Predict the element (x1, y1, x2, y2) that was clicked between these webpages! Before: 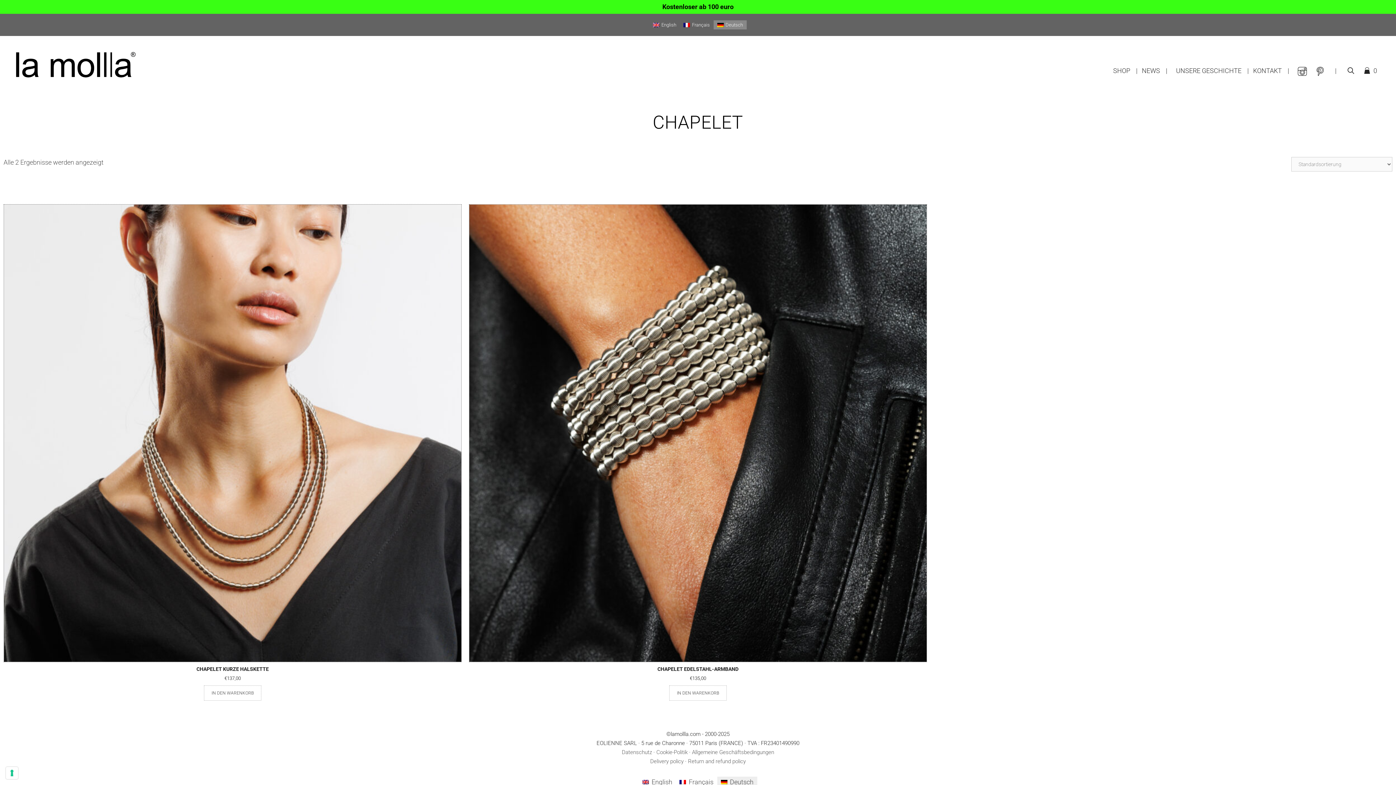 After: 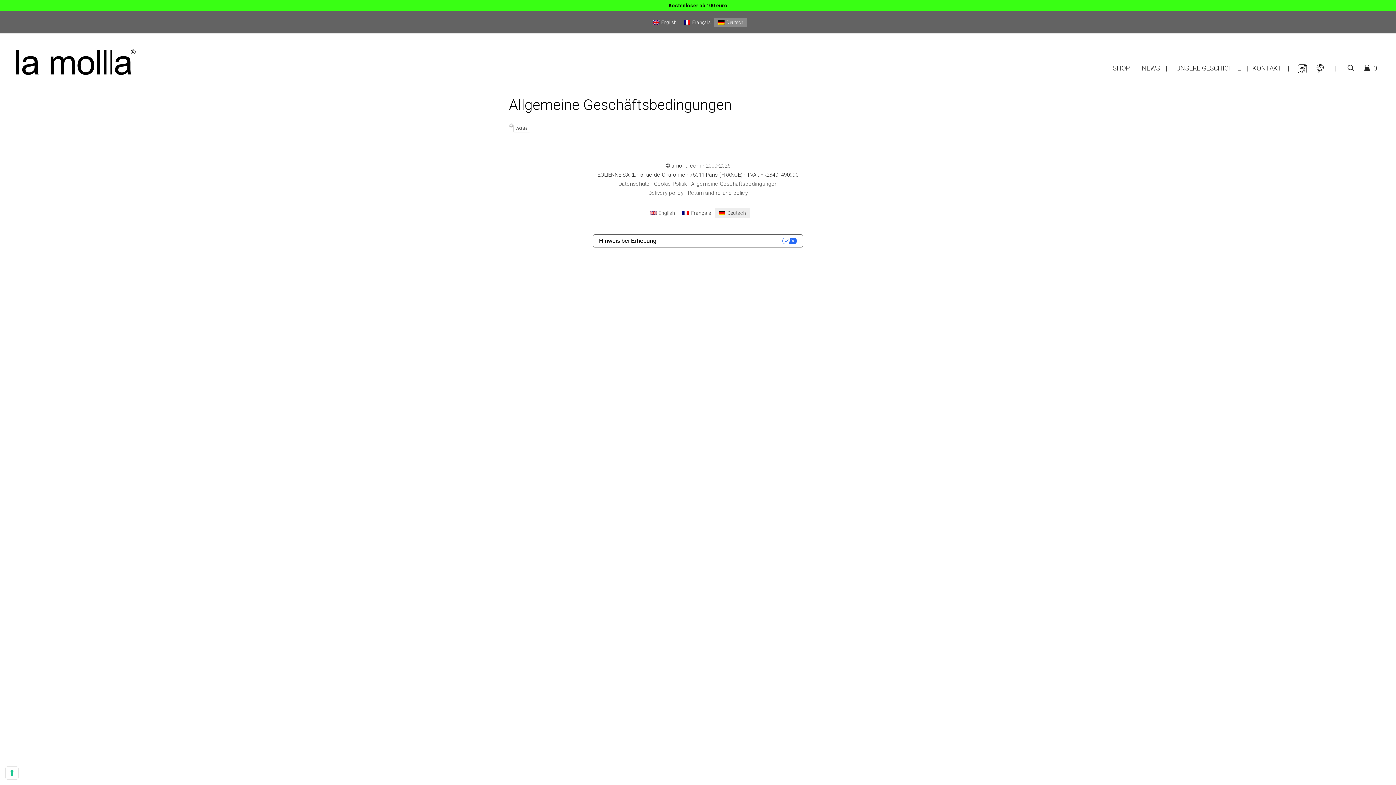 Action: bbox: (692, 749, 774, 756) label: Allgemeine Geschäftsbedingungen